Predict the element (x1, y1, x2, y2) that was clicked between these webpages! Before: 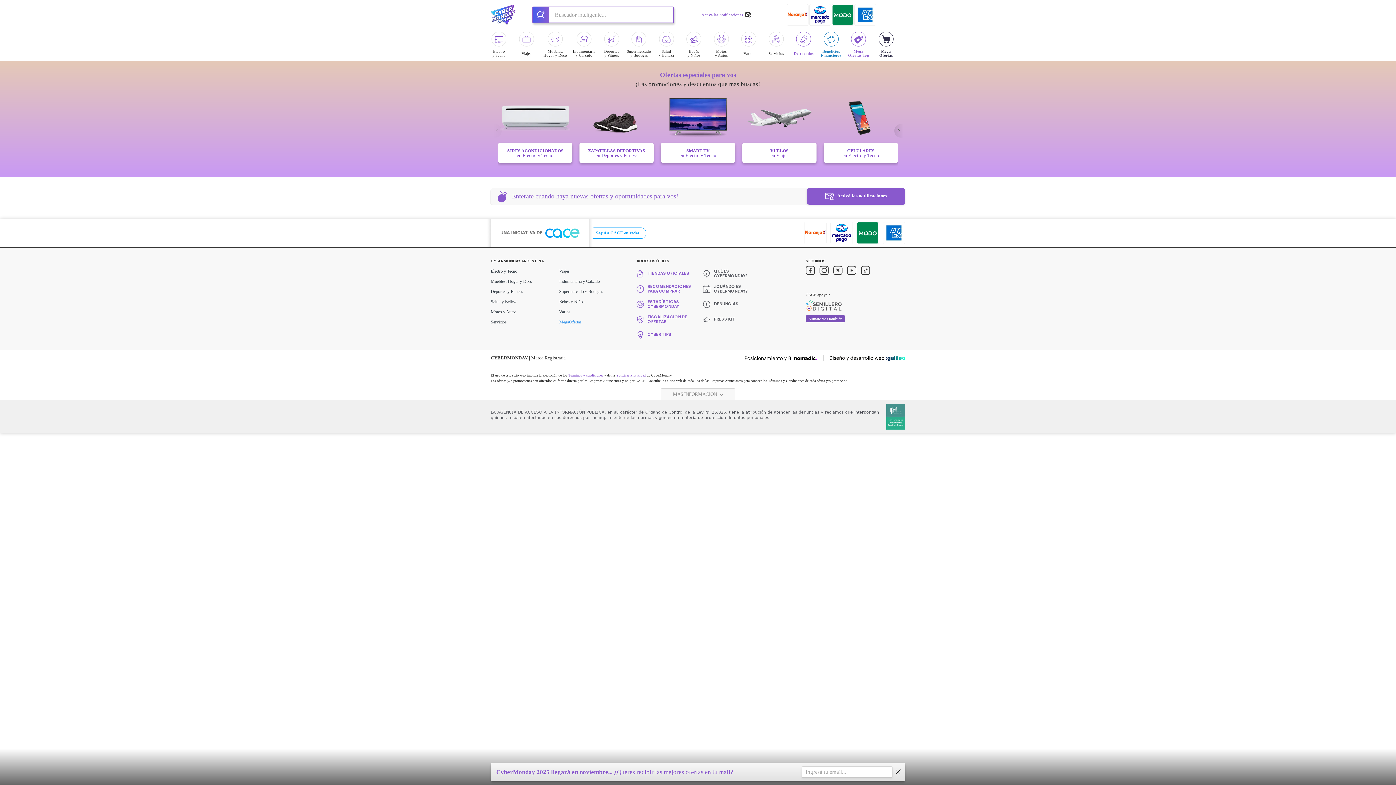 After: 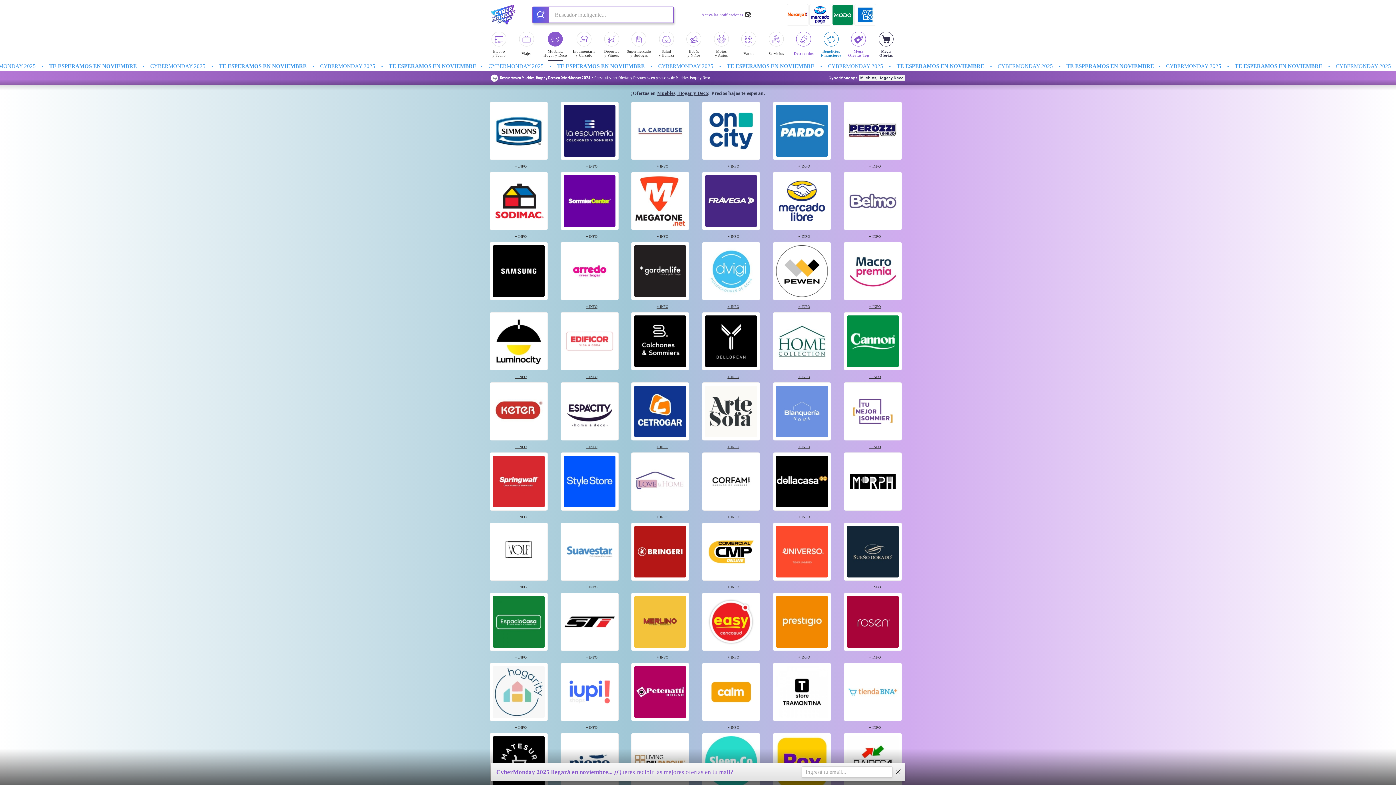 Action: bbox: (490, 276, 532, 286) label: Muebles, Hogar y Deco